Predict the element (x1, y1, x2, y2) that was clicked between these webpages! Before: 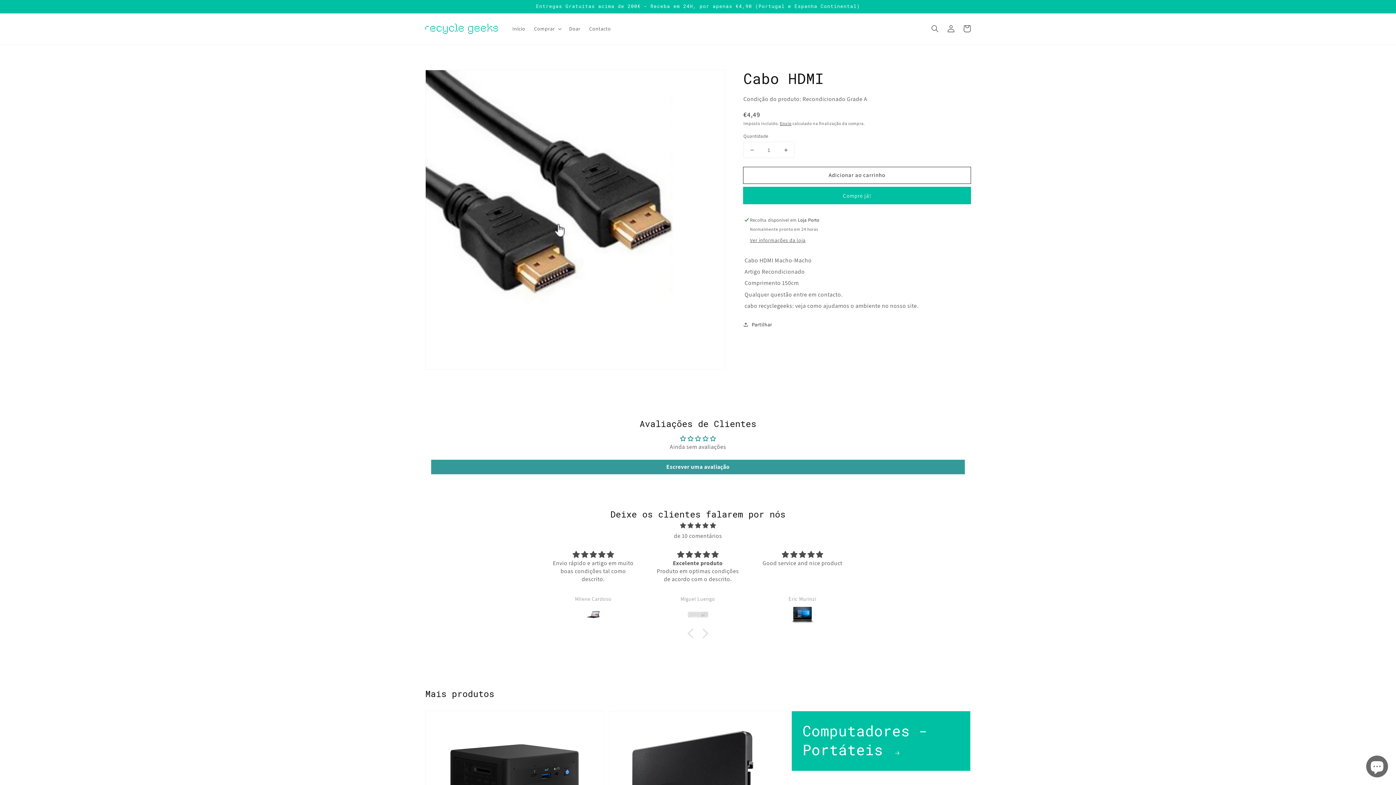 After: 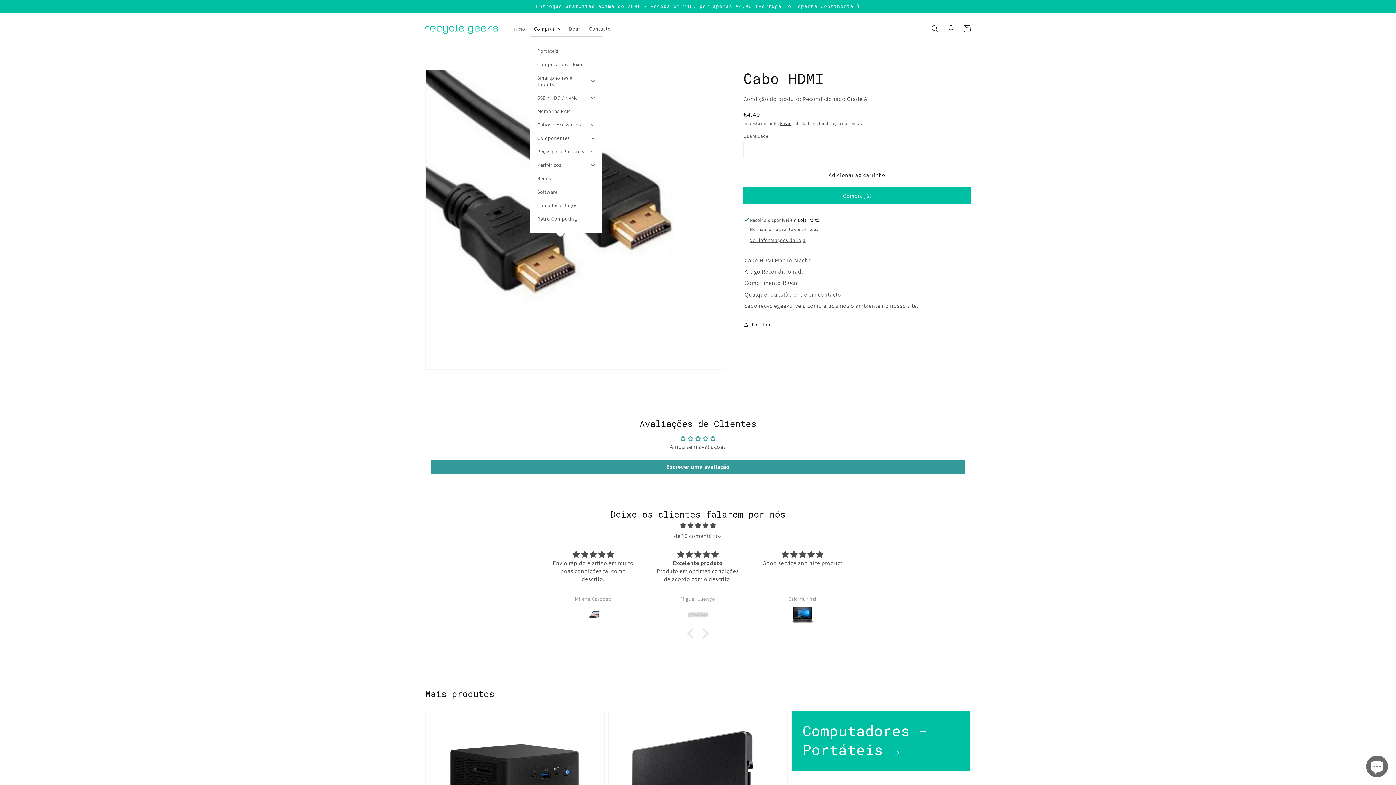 Action: bbox: (529, 21, 564, 36) label: Comprar